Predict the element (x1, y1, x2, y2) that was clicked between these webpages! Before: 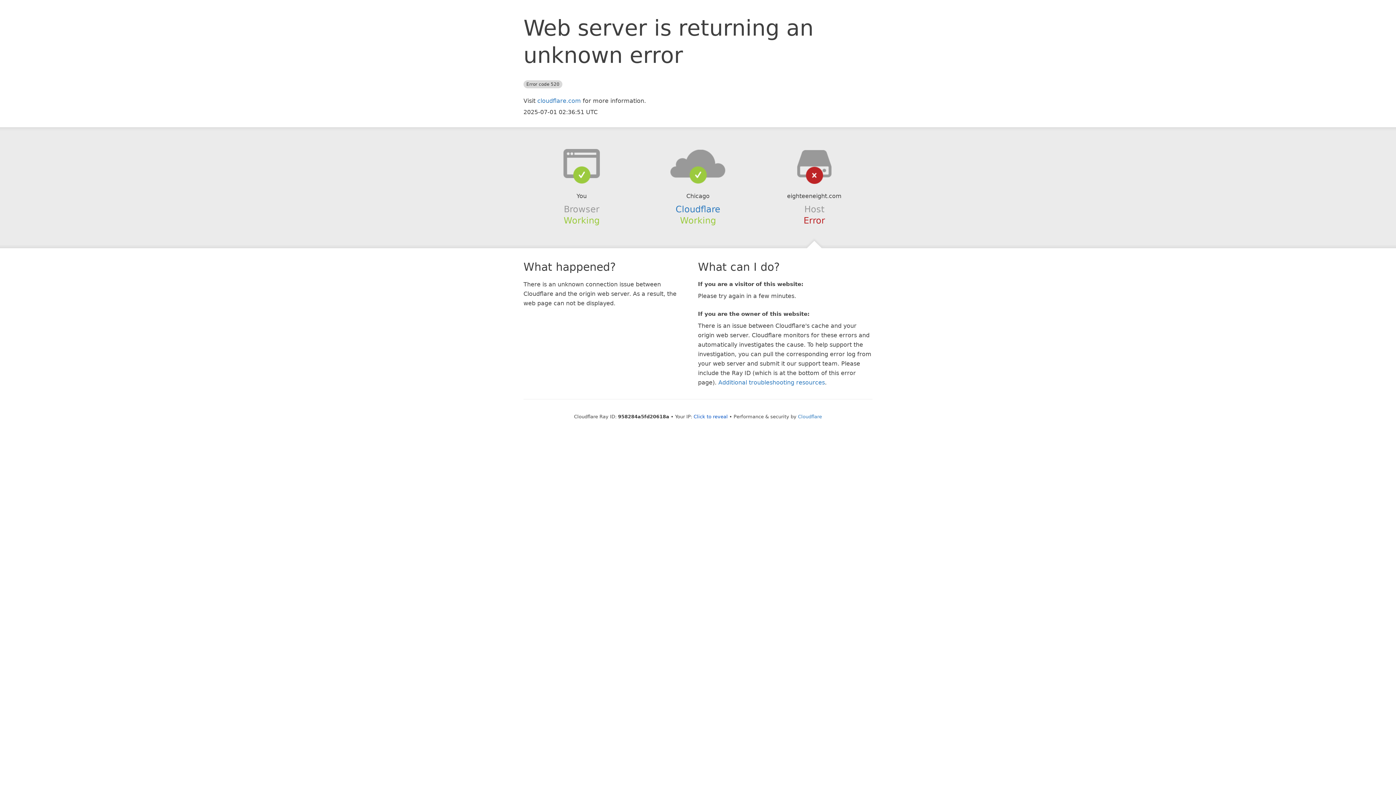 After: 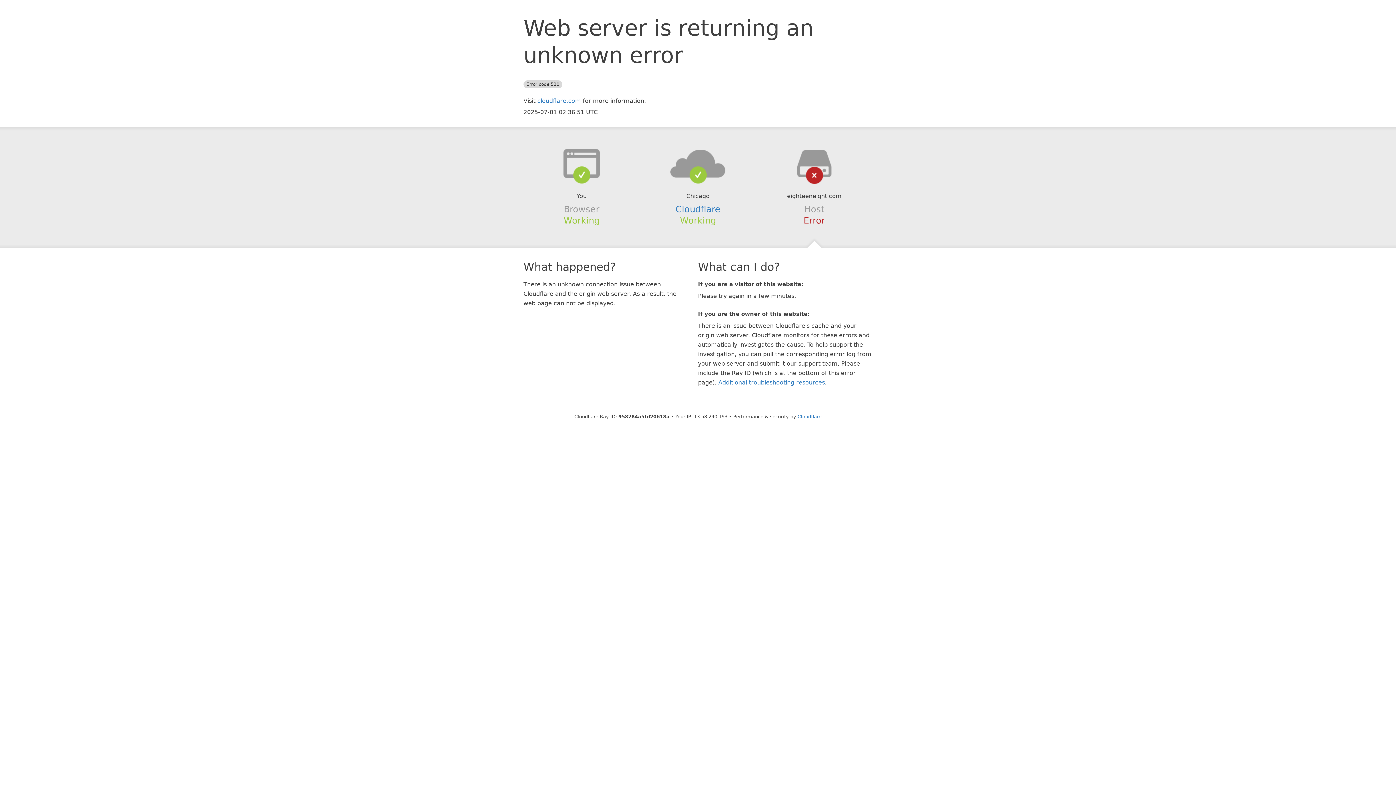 Action: label: Click to reveal bbox: (693, 414, 728, 419)